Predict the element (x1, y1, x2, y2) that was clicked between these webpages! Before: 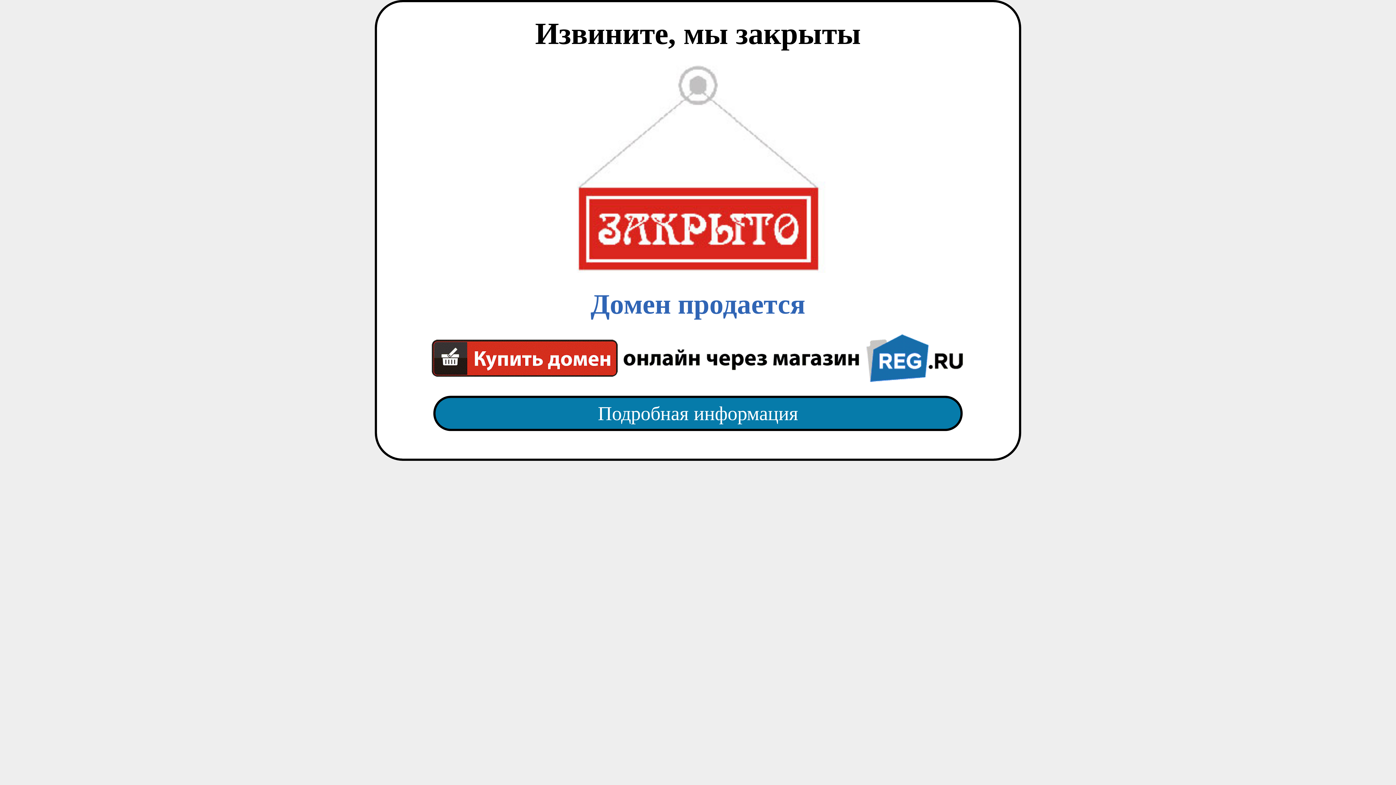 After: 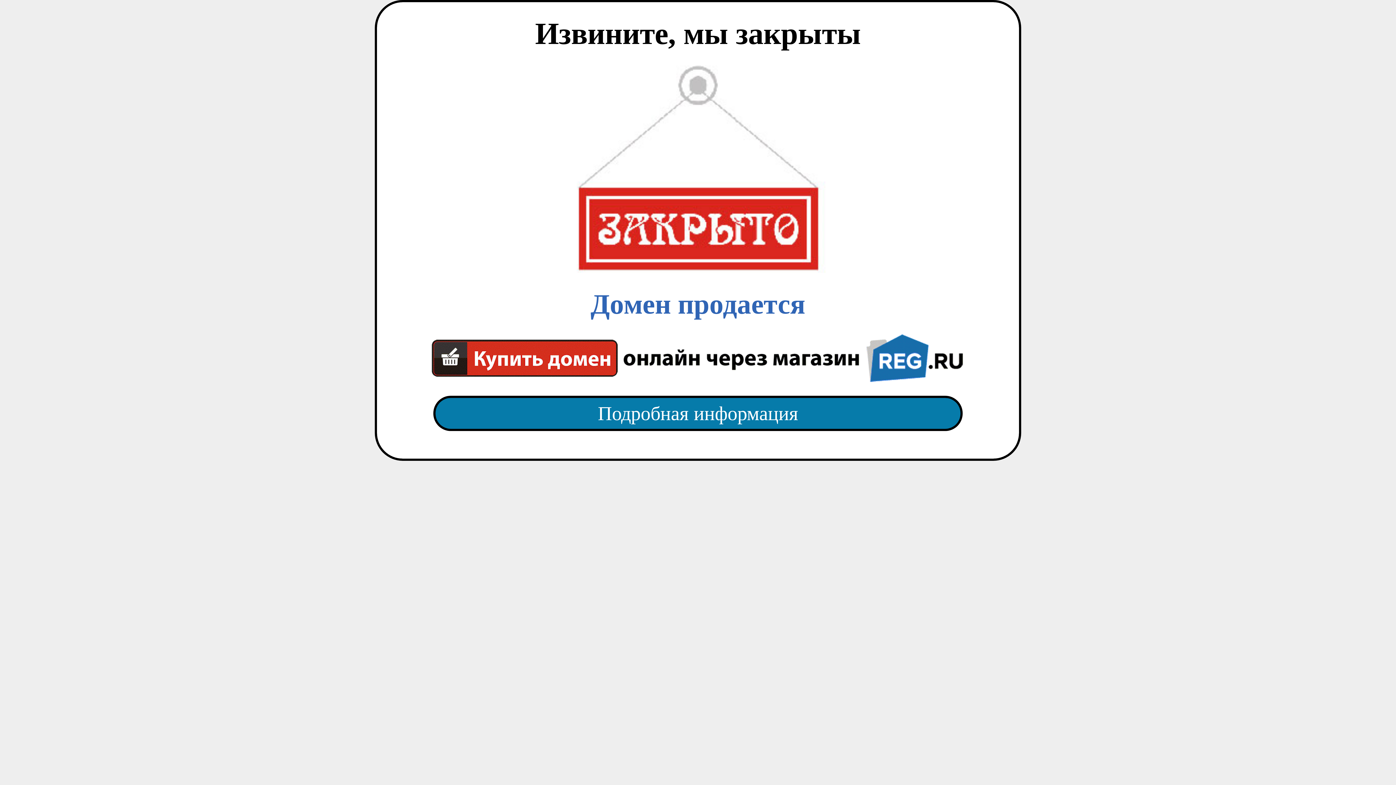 Action: bbox: (418, 382, 977, 445) label: Подробная информация